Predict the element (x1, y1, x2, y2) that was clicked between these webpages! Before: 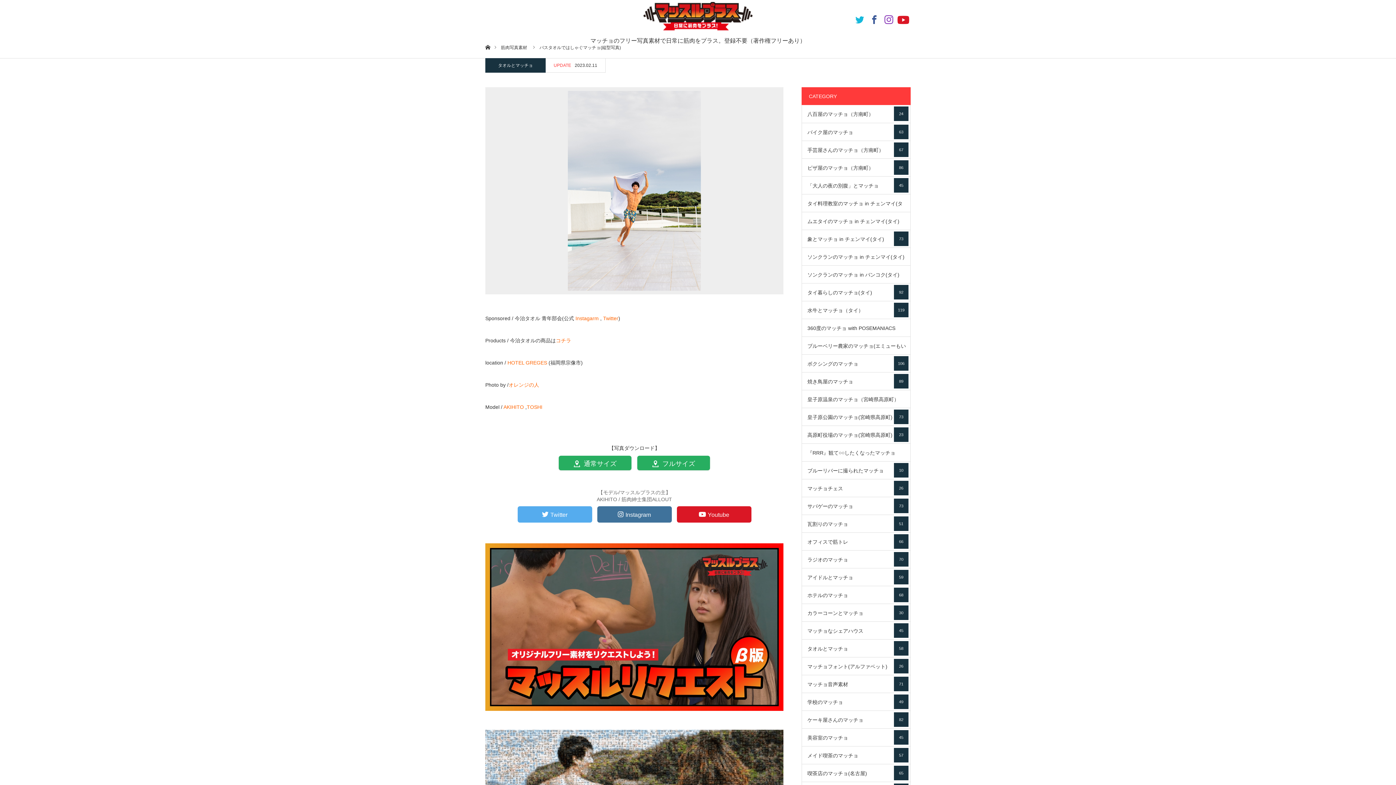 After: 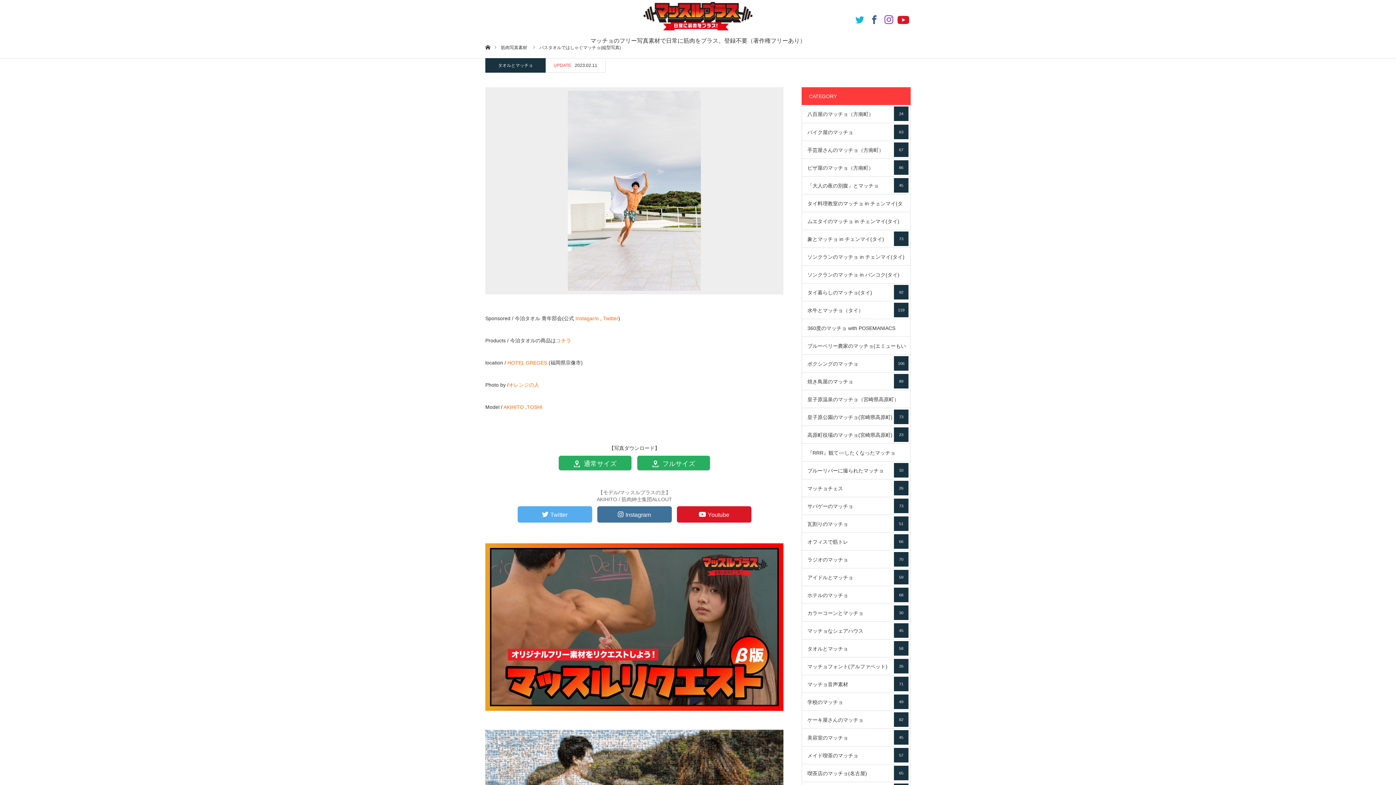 Action: bbox: (881, 12, 896, 26)